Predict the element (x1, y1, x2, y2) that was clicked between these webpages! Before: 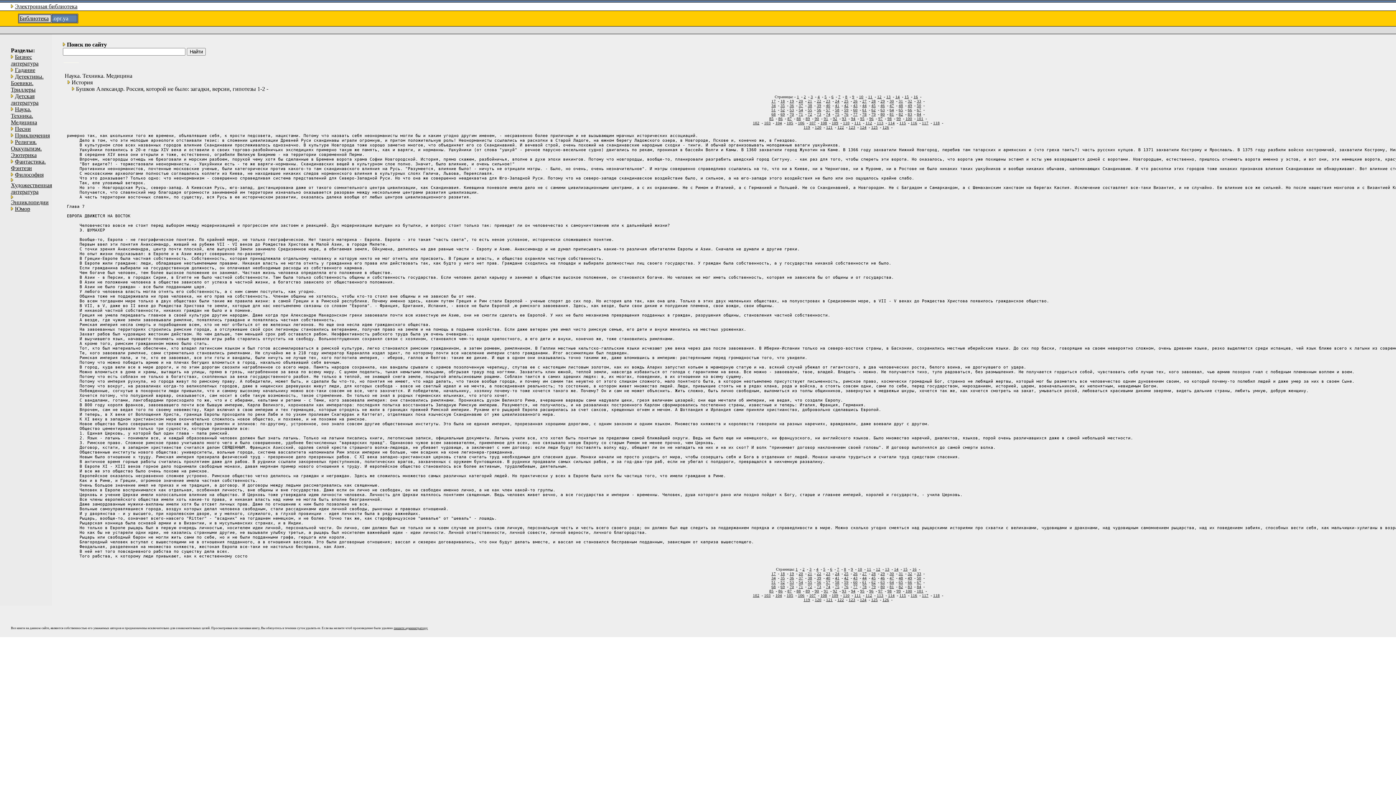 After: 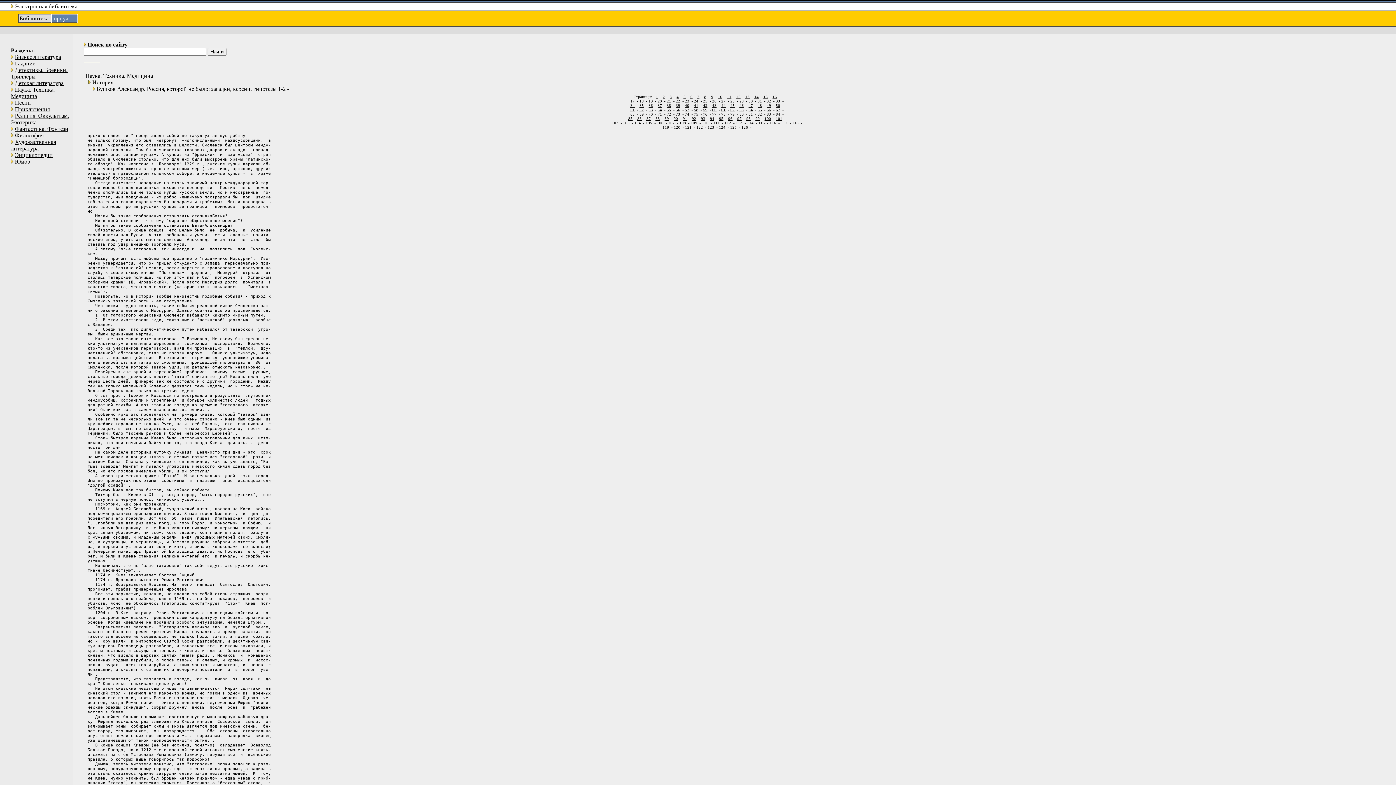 Action: bbox: (789, 98, 794, 103) label: 19